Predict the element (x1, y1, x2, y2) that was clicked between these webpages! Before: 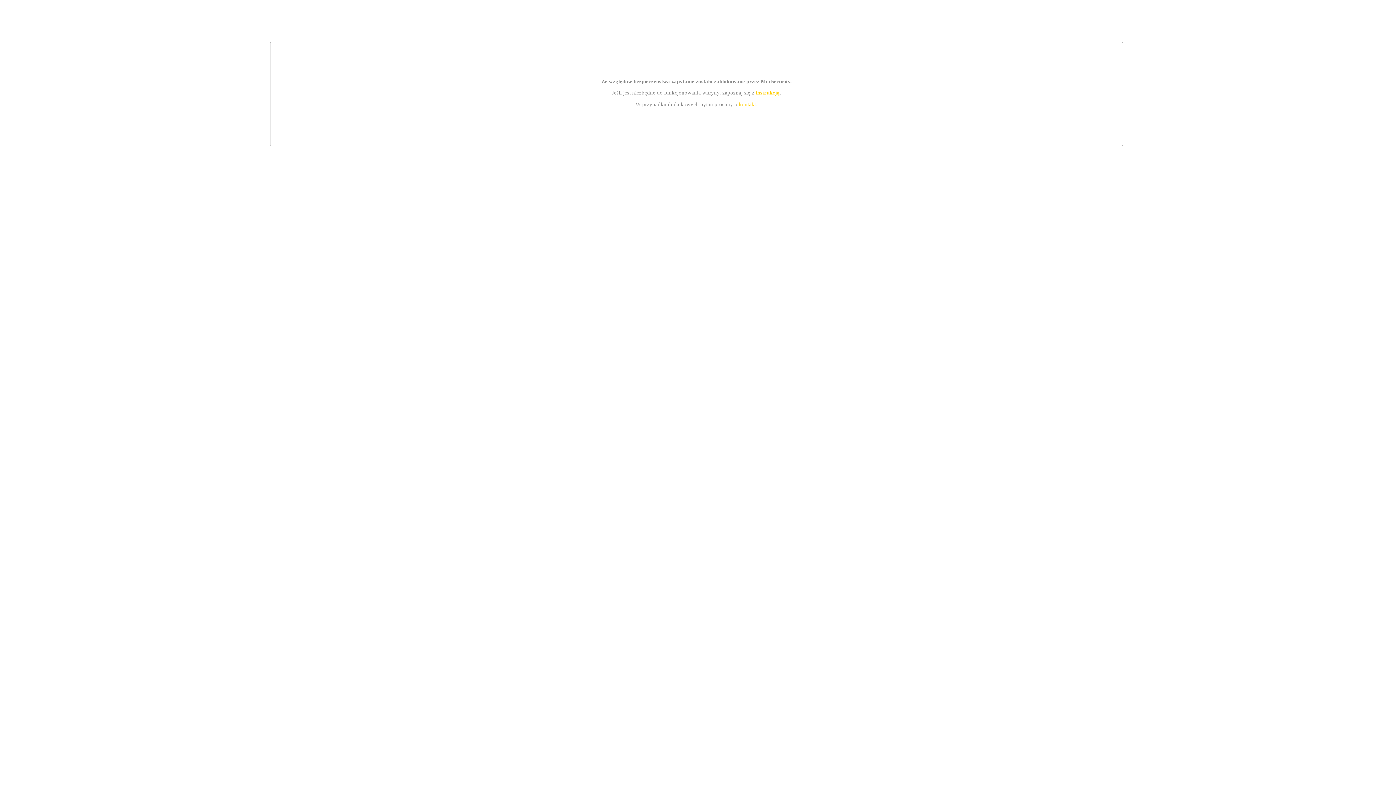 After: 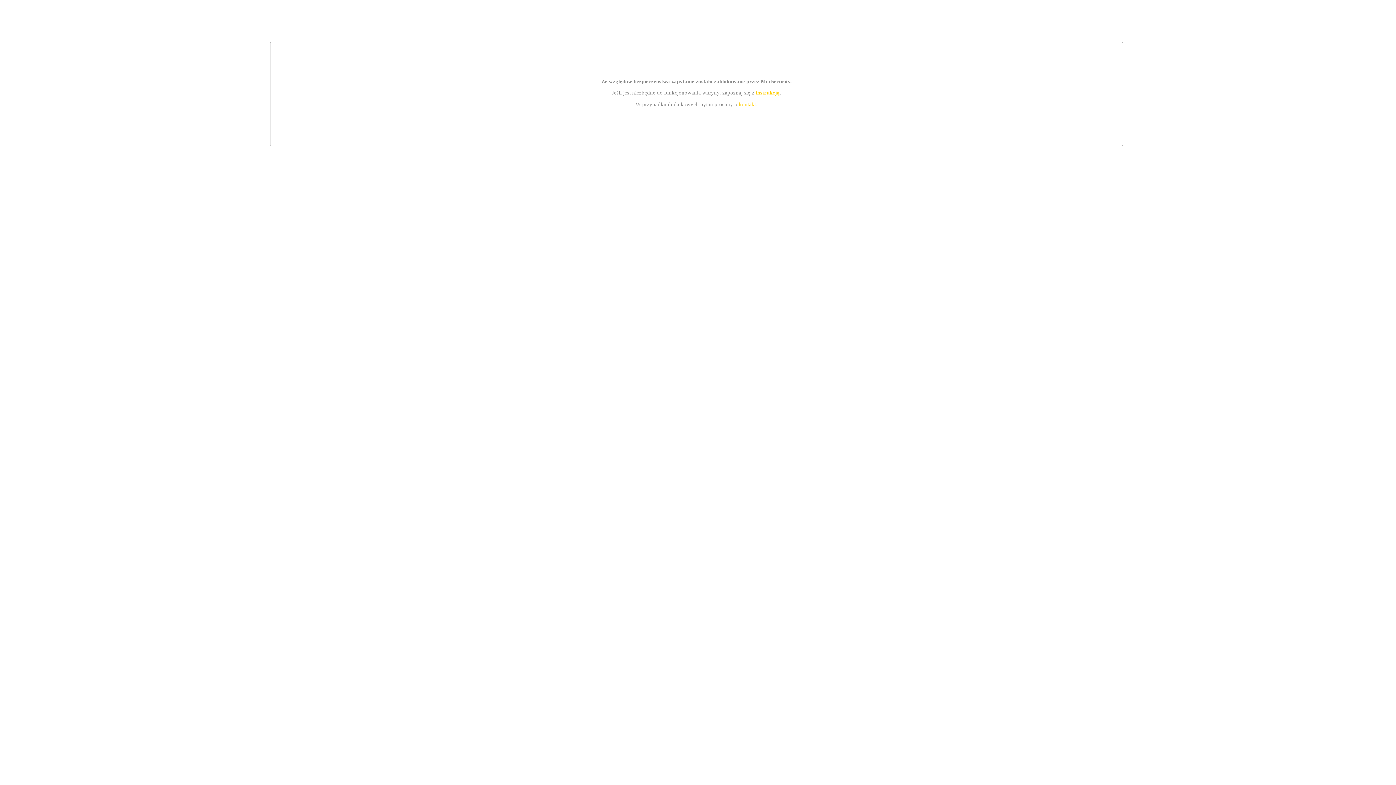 Action: label: kontakt bbox: (739, 101, 756, 107)